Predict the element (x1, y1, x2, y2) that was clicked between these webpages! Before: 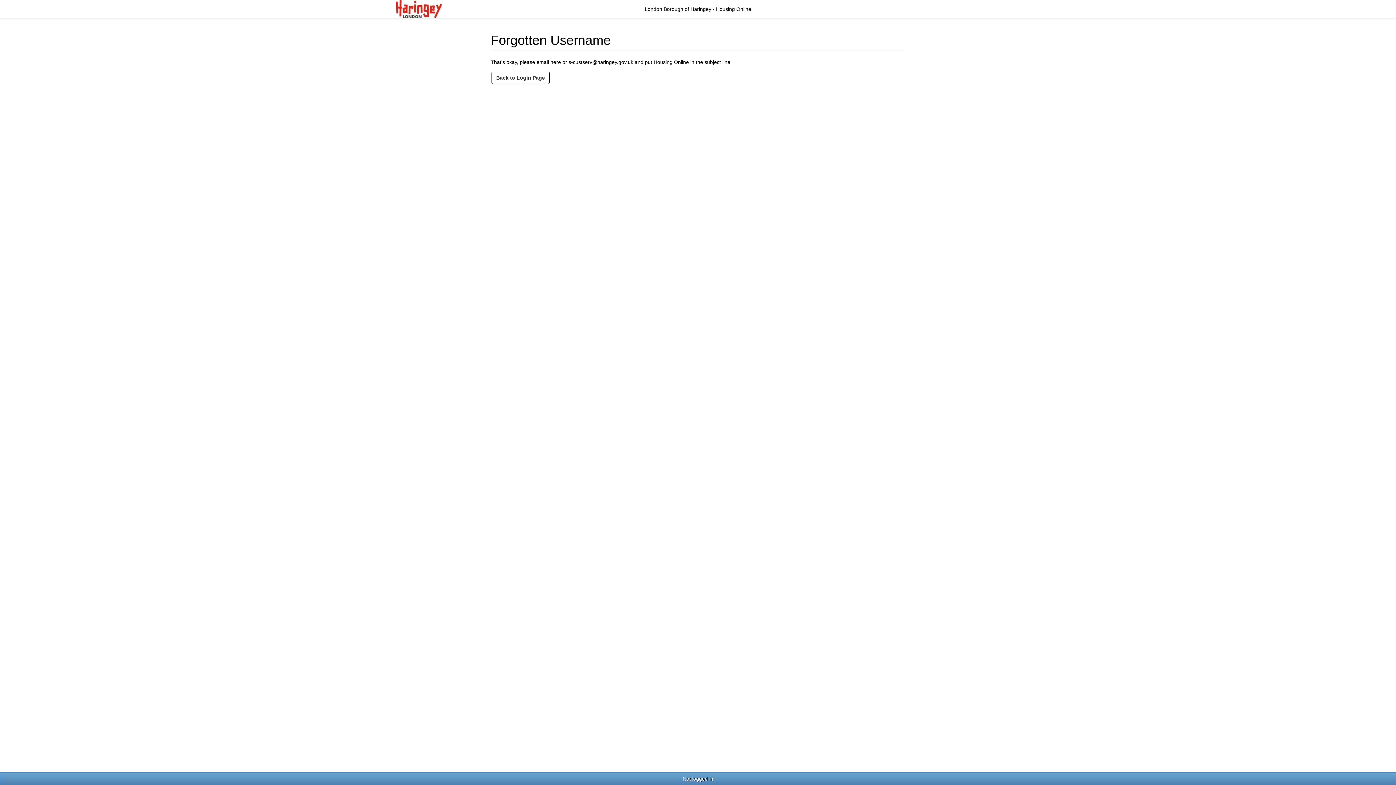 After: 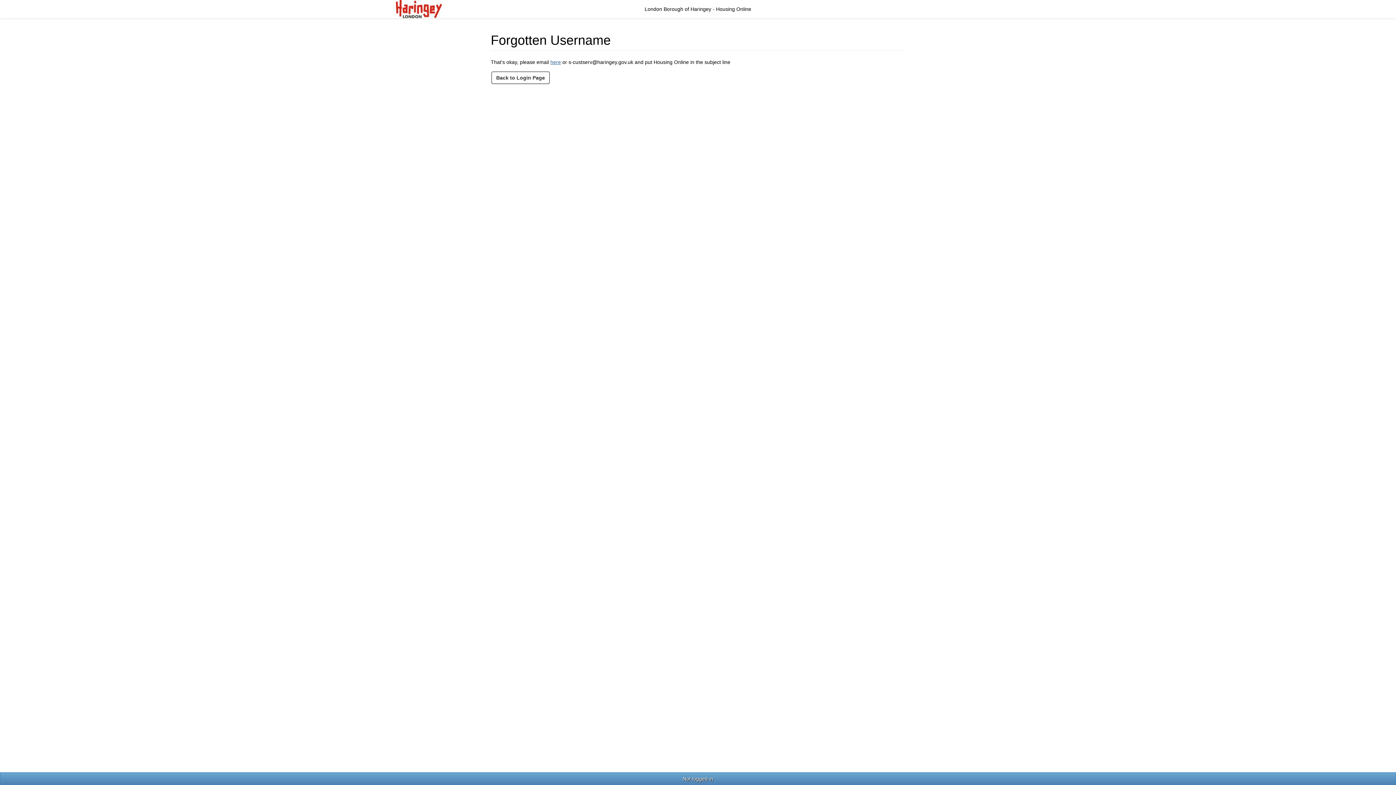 Action: bbox: (550, 59, 561, 65) label: here